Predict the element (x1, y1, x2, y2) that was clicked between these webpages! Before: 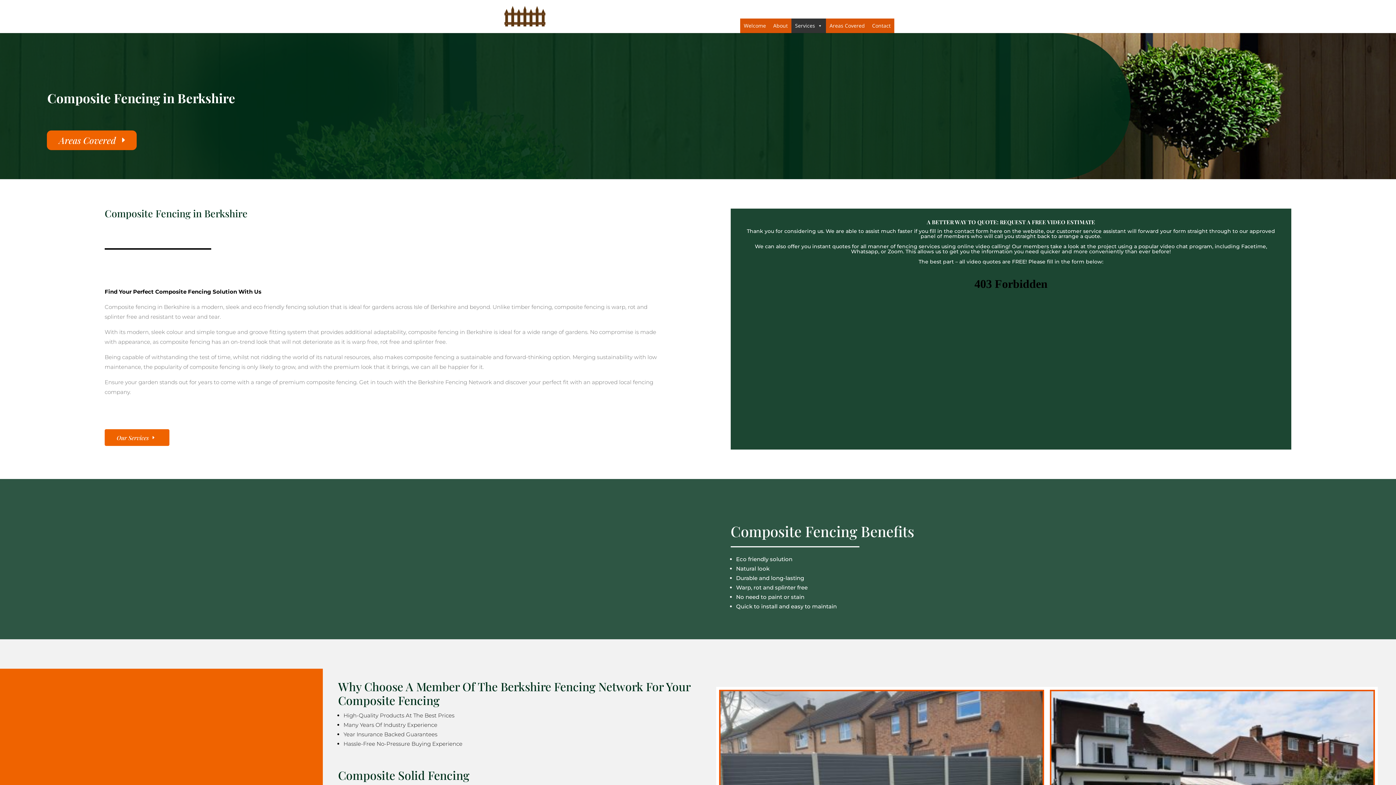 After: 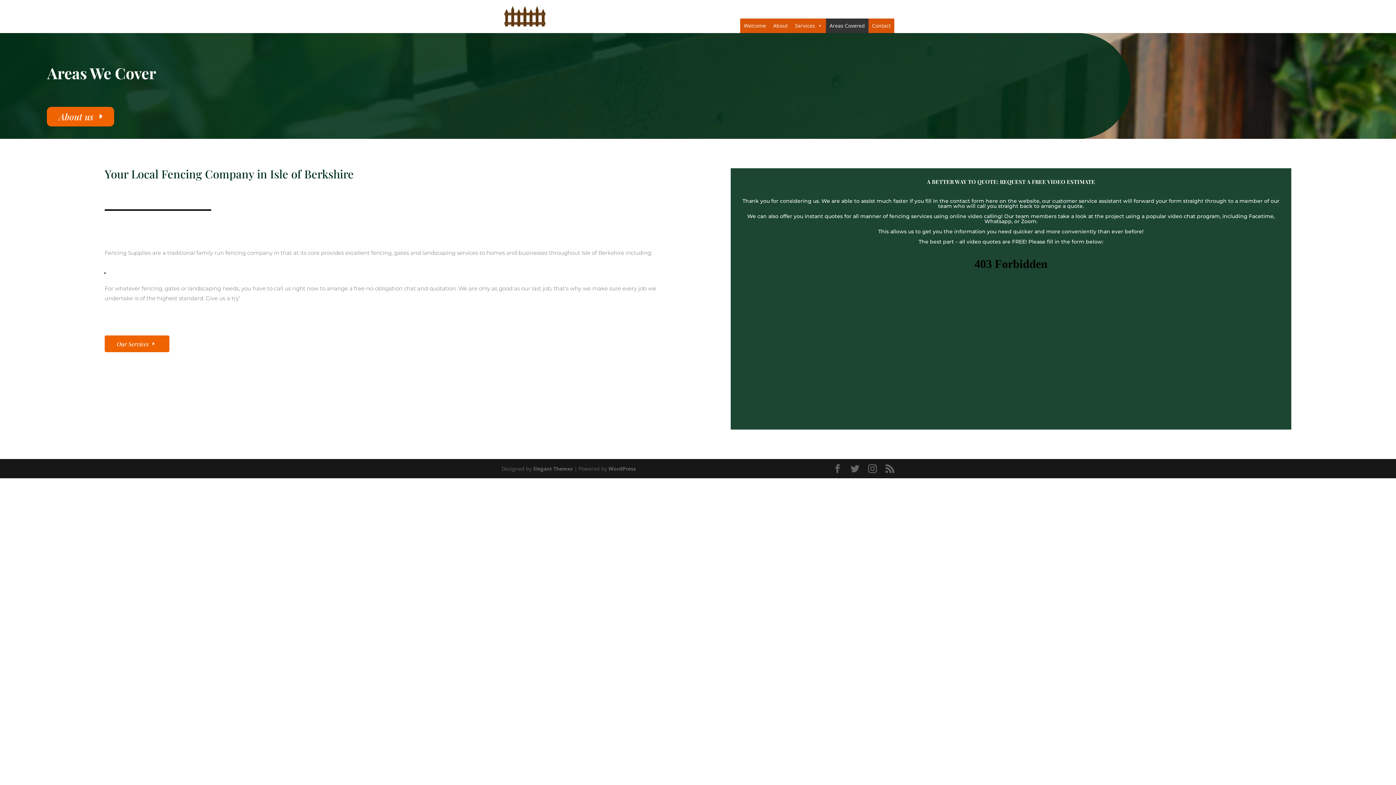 Action: label: Areas Covered bbox: (826, 18, 868, 33)